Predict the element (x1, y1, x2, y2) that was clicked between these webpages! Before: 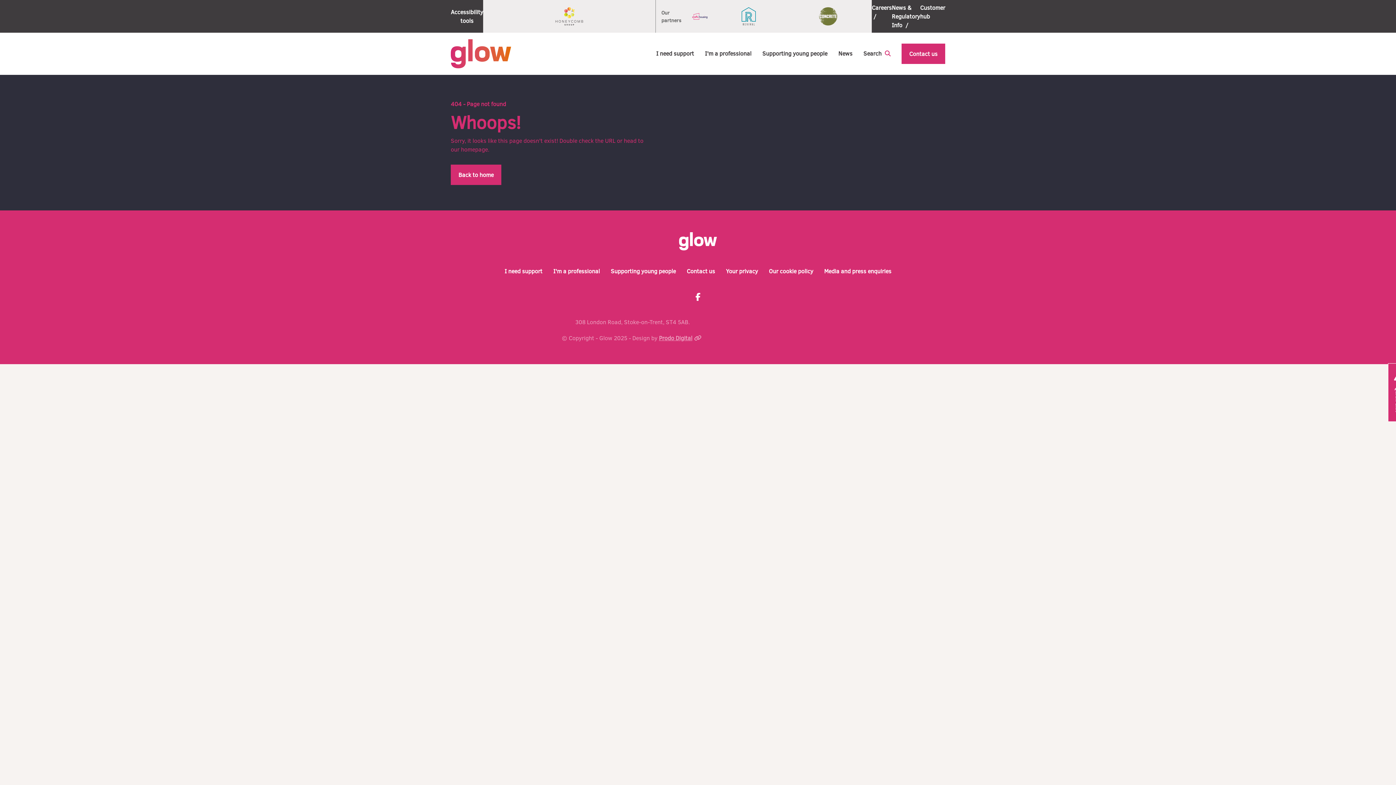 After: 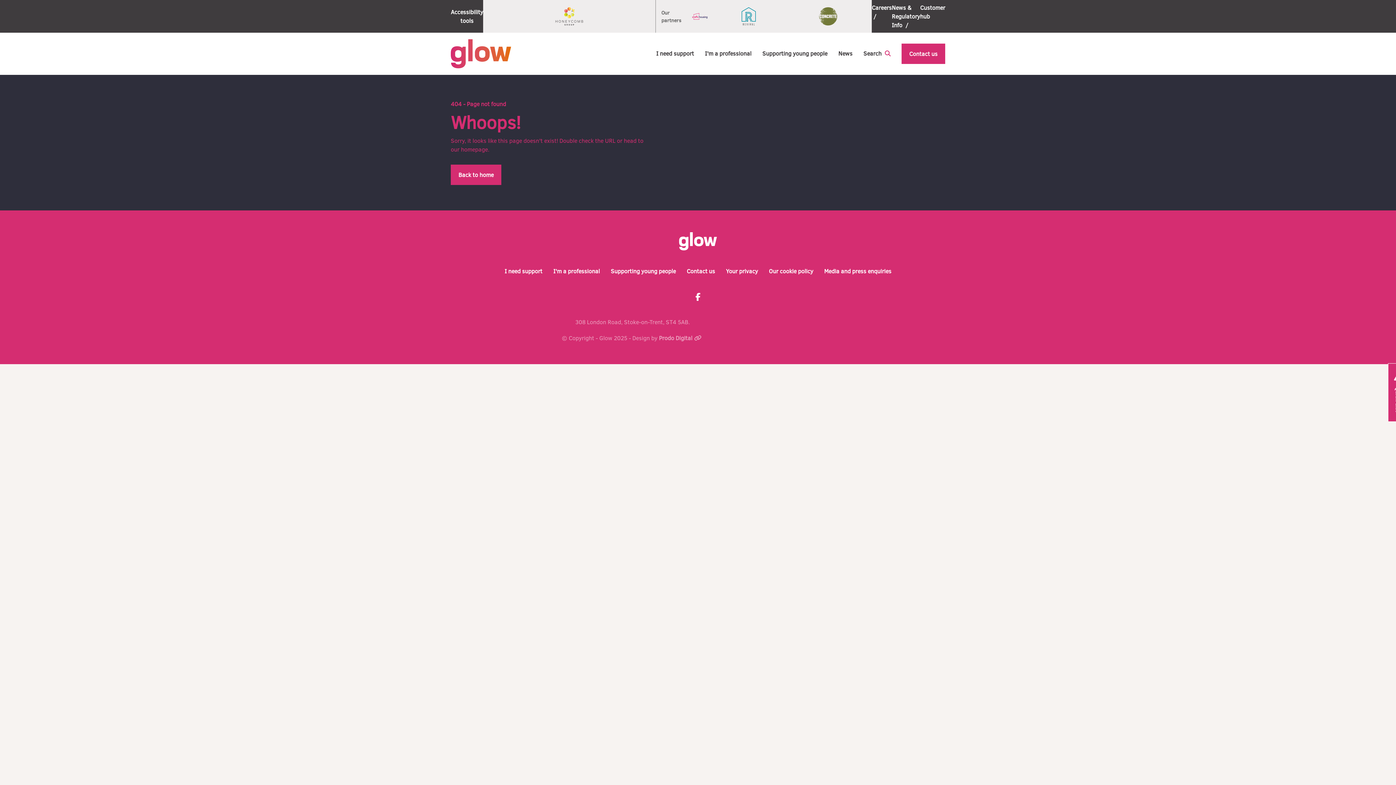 Action: label: Prodo Digital bbox: (659, 334, 701, 341)